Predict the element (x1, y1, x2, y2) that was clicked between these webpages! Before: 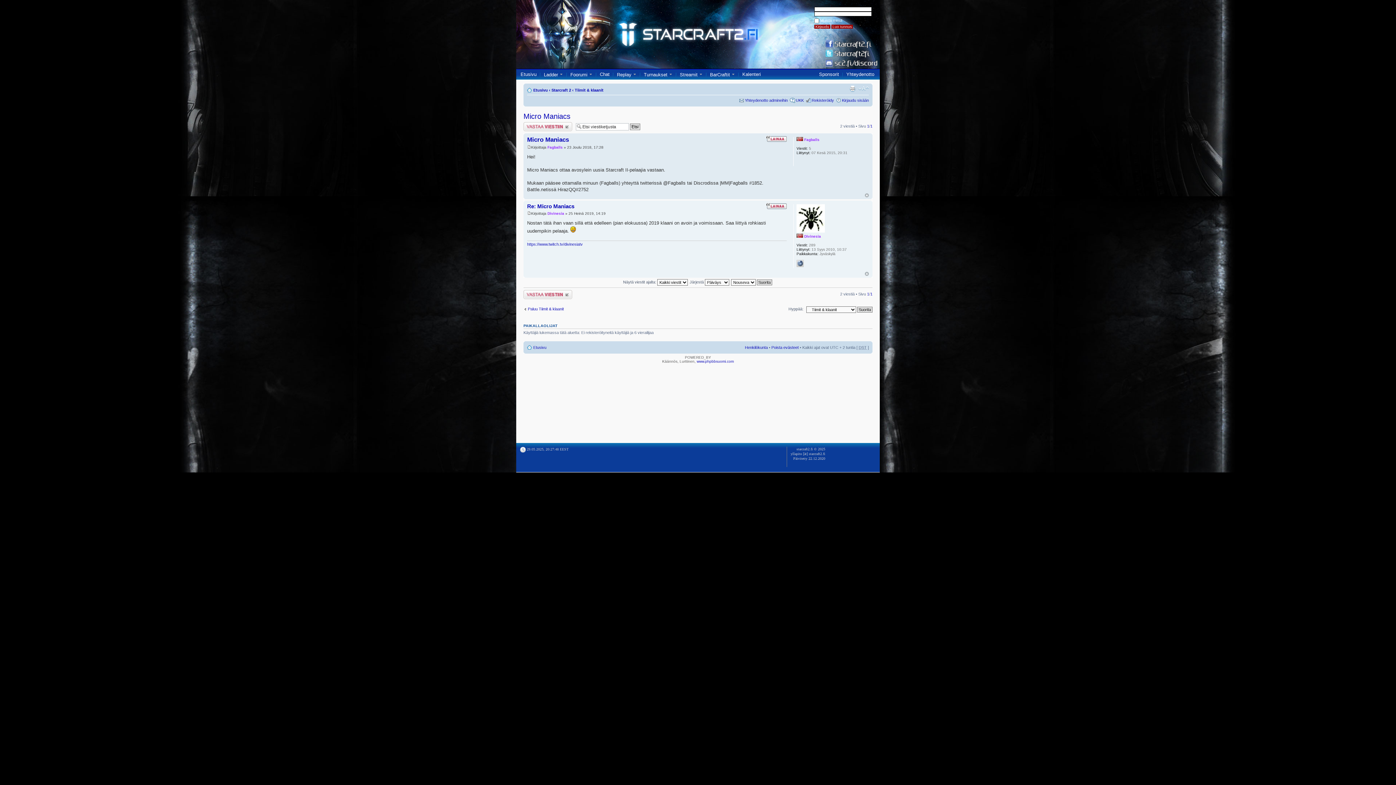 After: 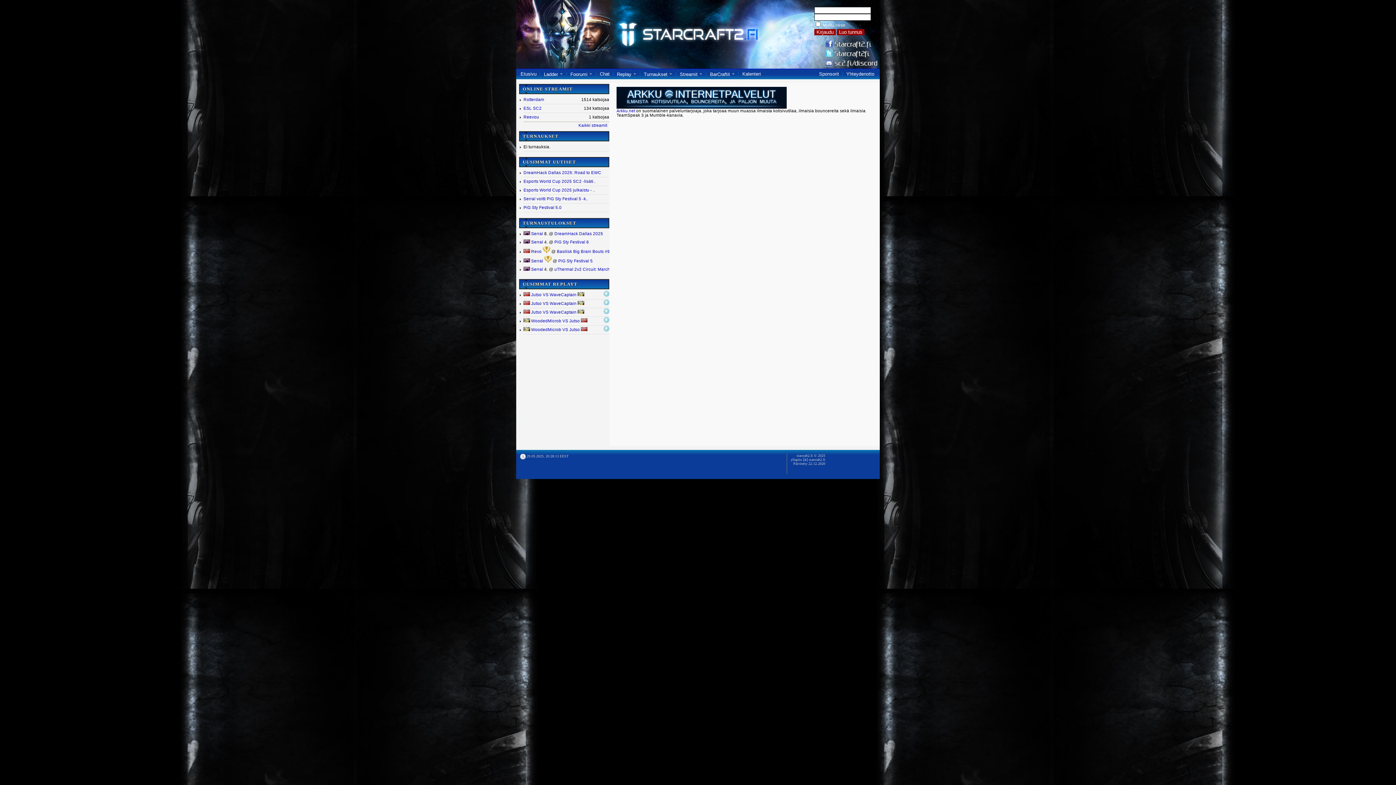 Action: label: Sponsorit bbox: (819, 69, 839, 78)